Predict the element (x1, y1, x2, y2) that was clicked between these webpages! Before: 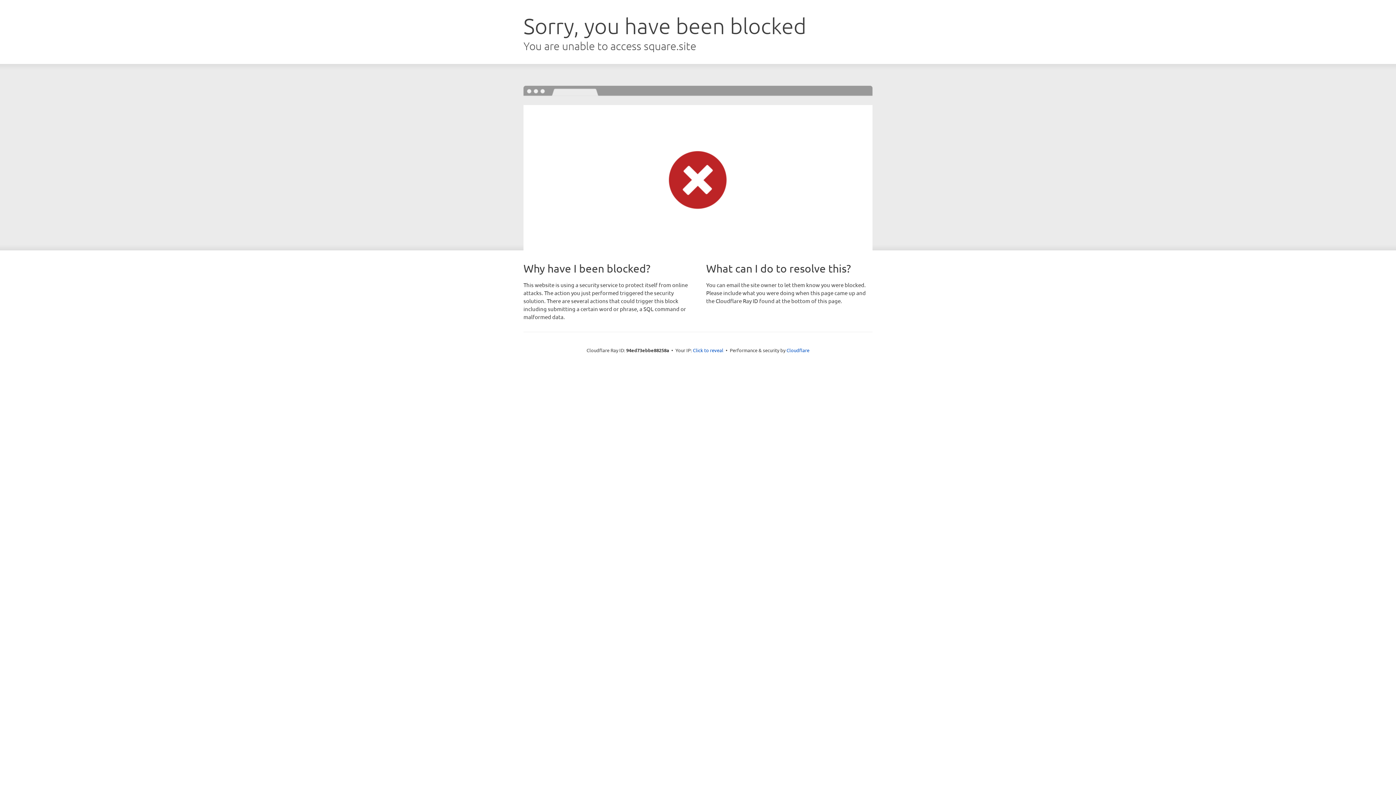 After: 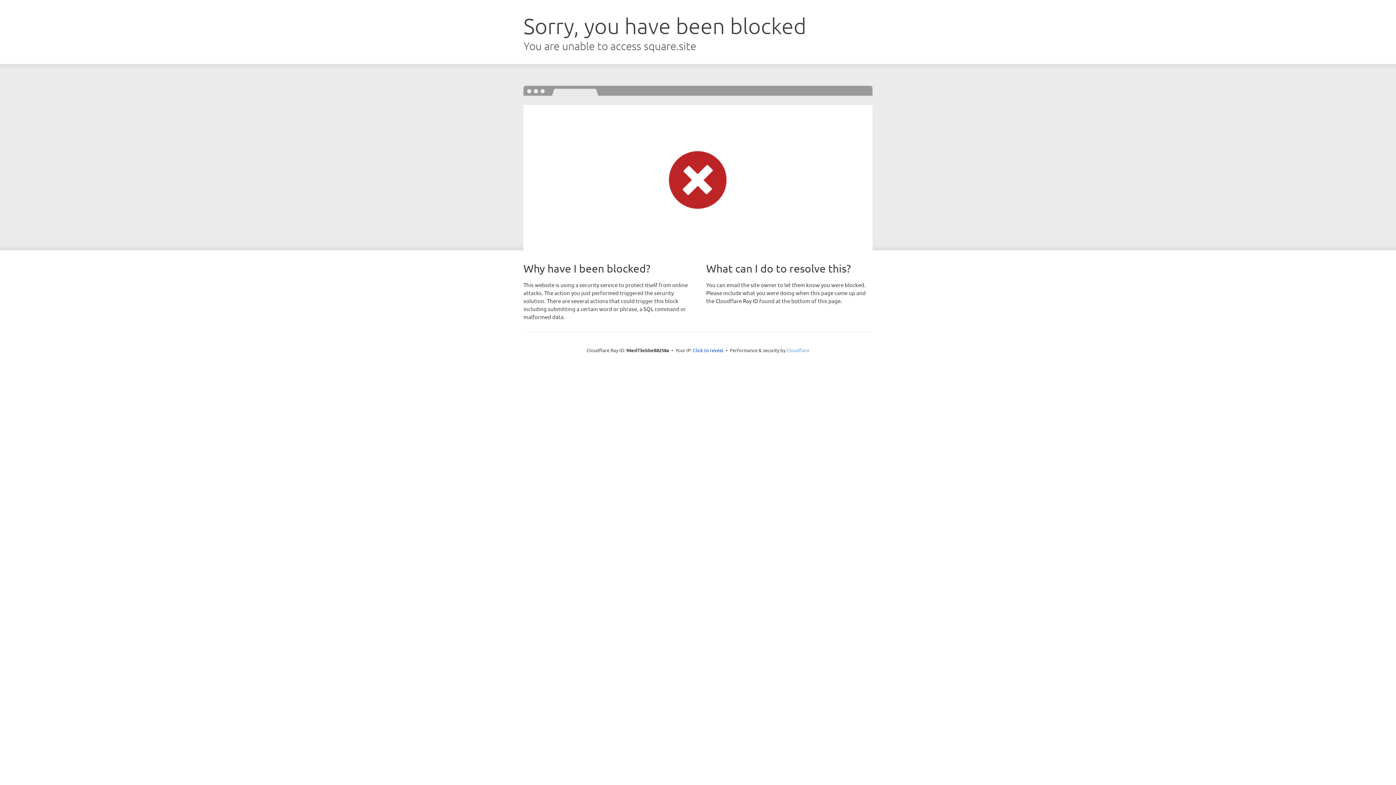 Action: bbox: (786, 347, 809, 353) label: Cloudflare